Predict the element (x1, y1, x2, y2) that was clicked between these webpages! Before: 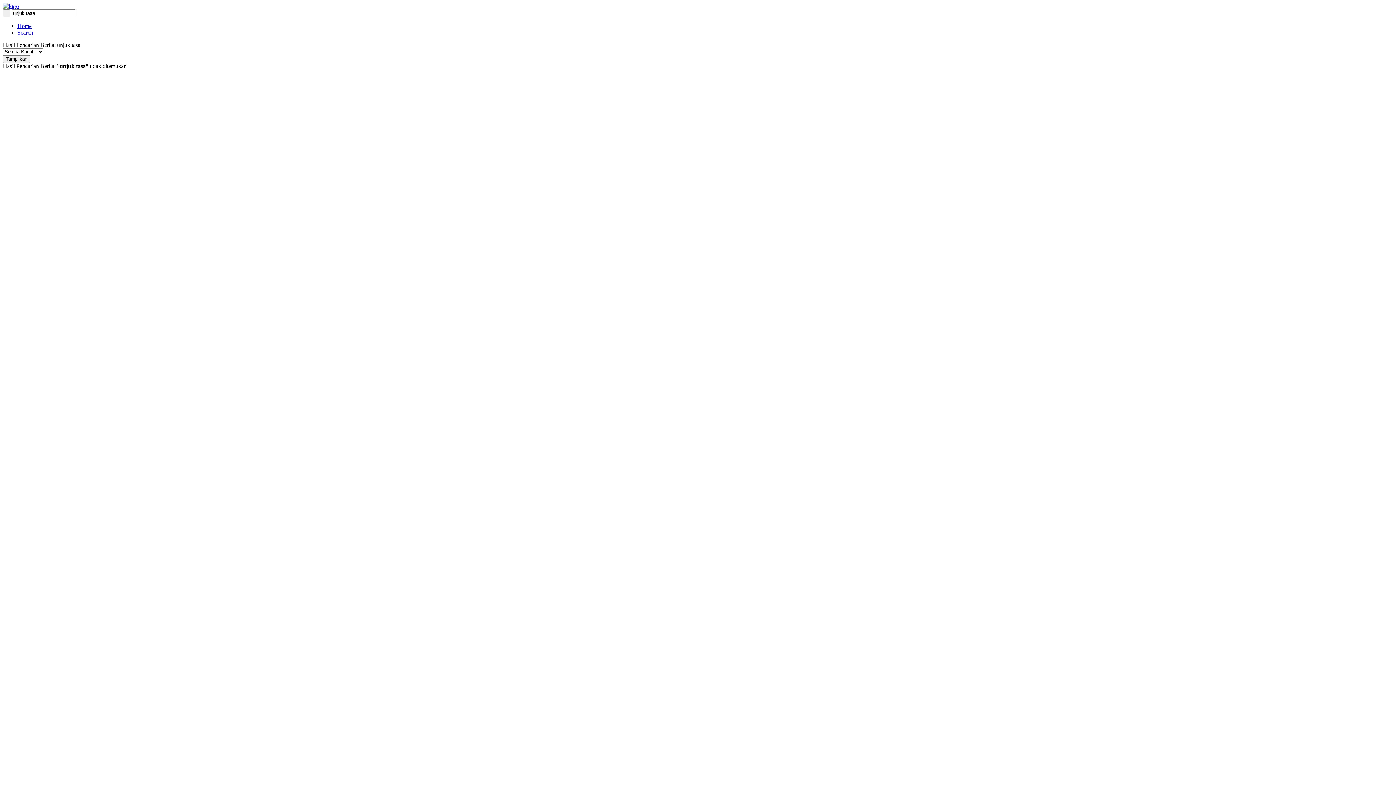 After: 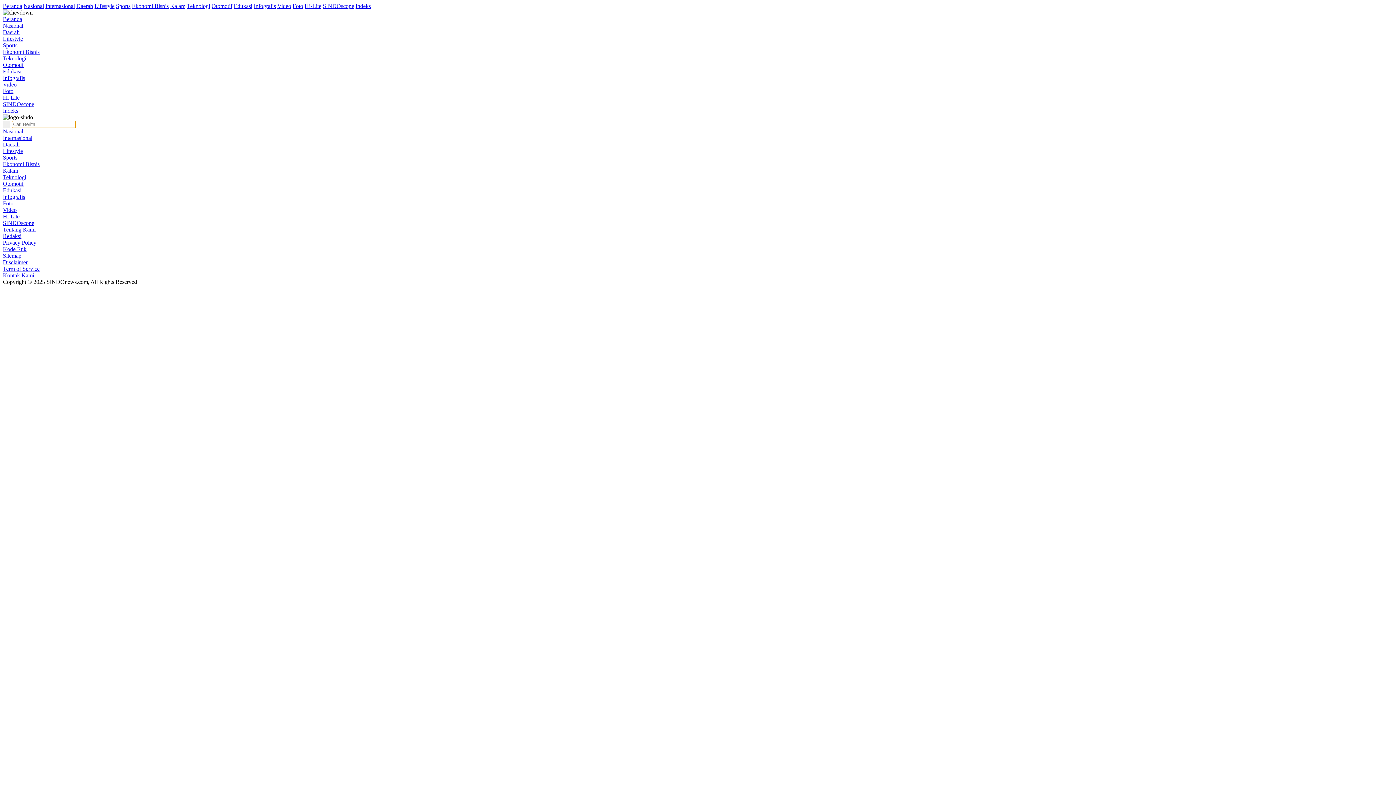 Action: bbox: (17, 29, 33, 35) label: Search